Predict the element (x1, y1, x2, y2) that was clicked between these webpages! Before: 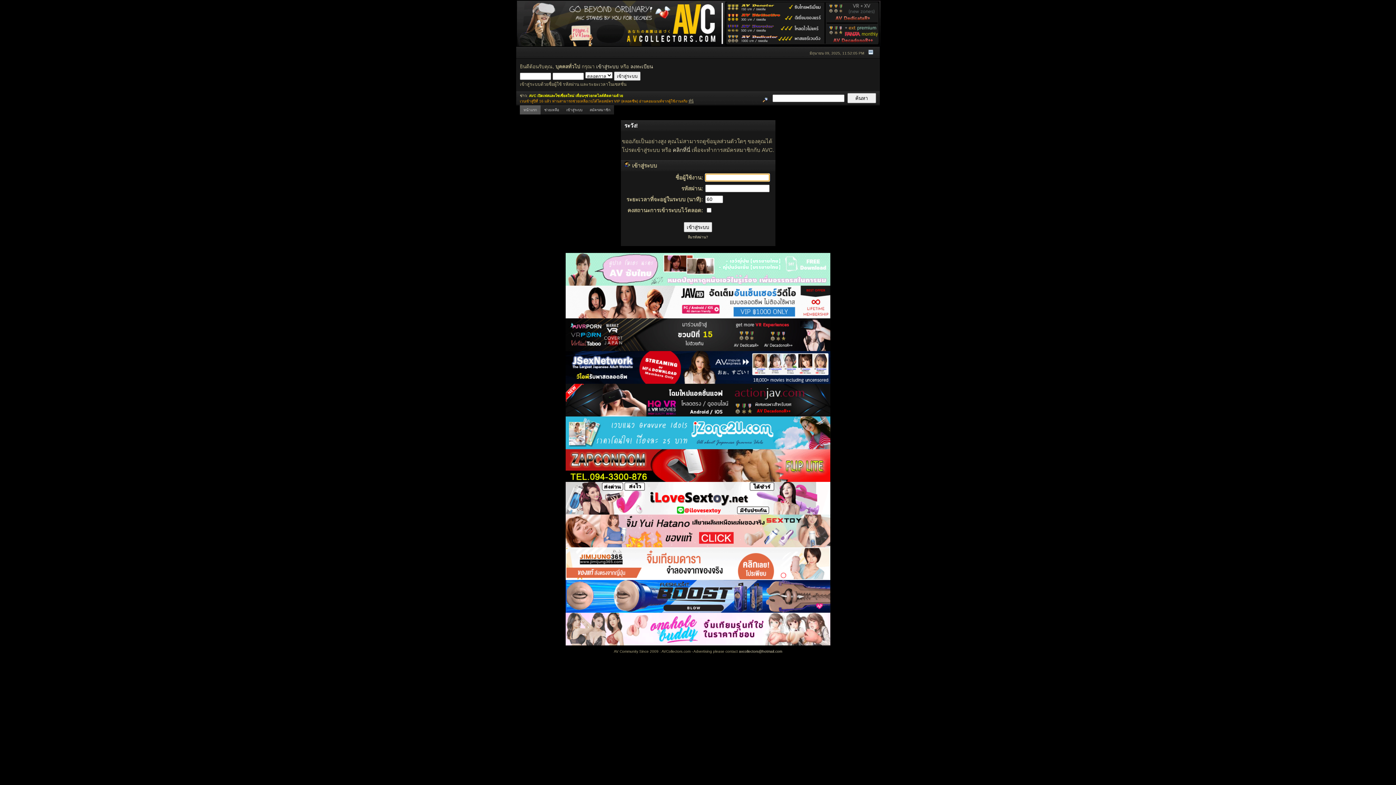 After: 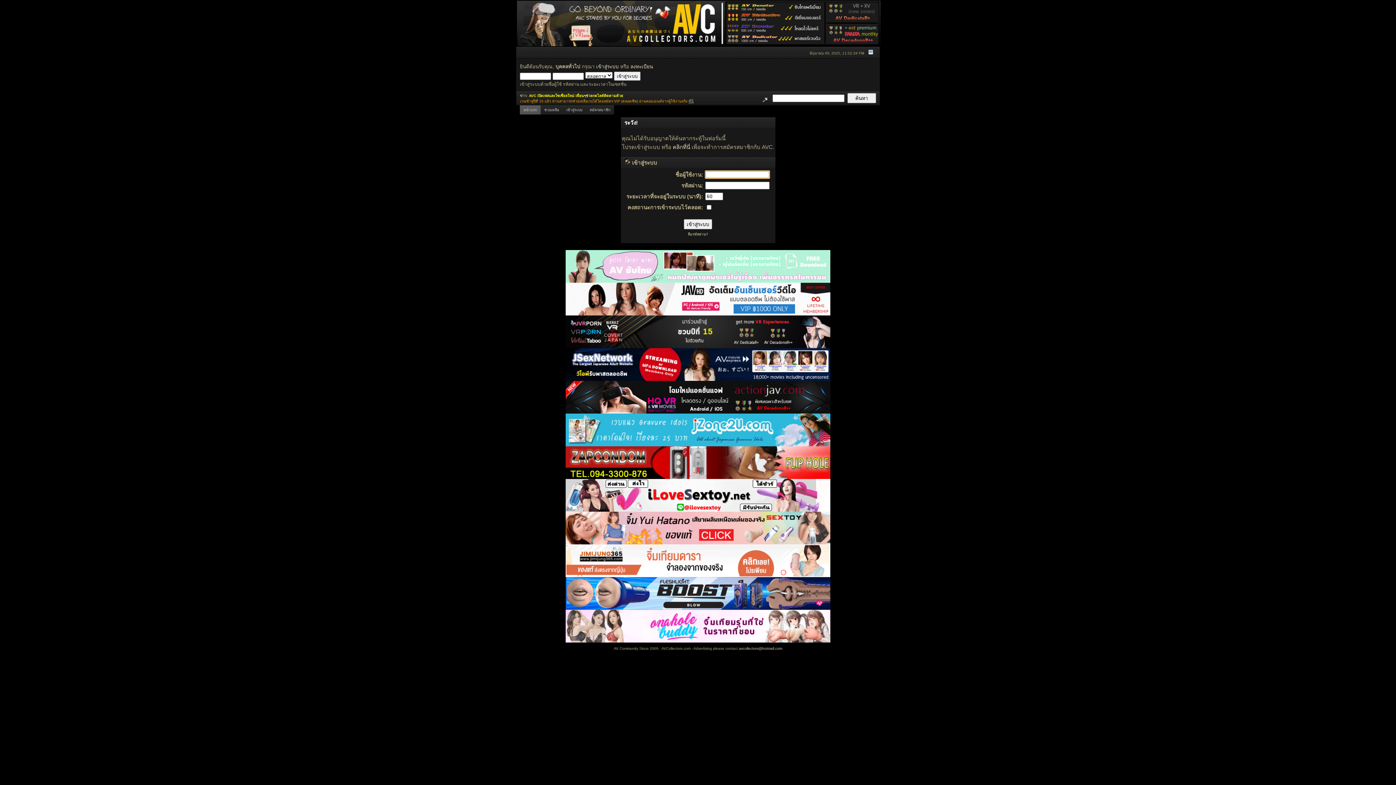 Action: bbox: (760, 94, 771, 101)